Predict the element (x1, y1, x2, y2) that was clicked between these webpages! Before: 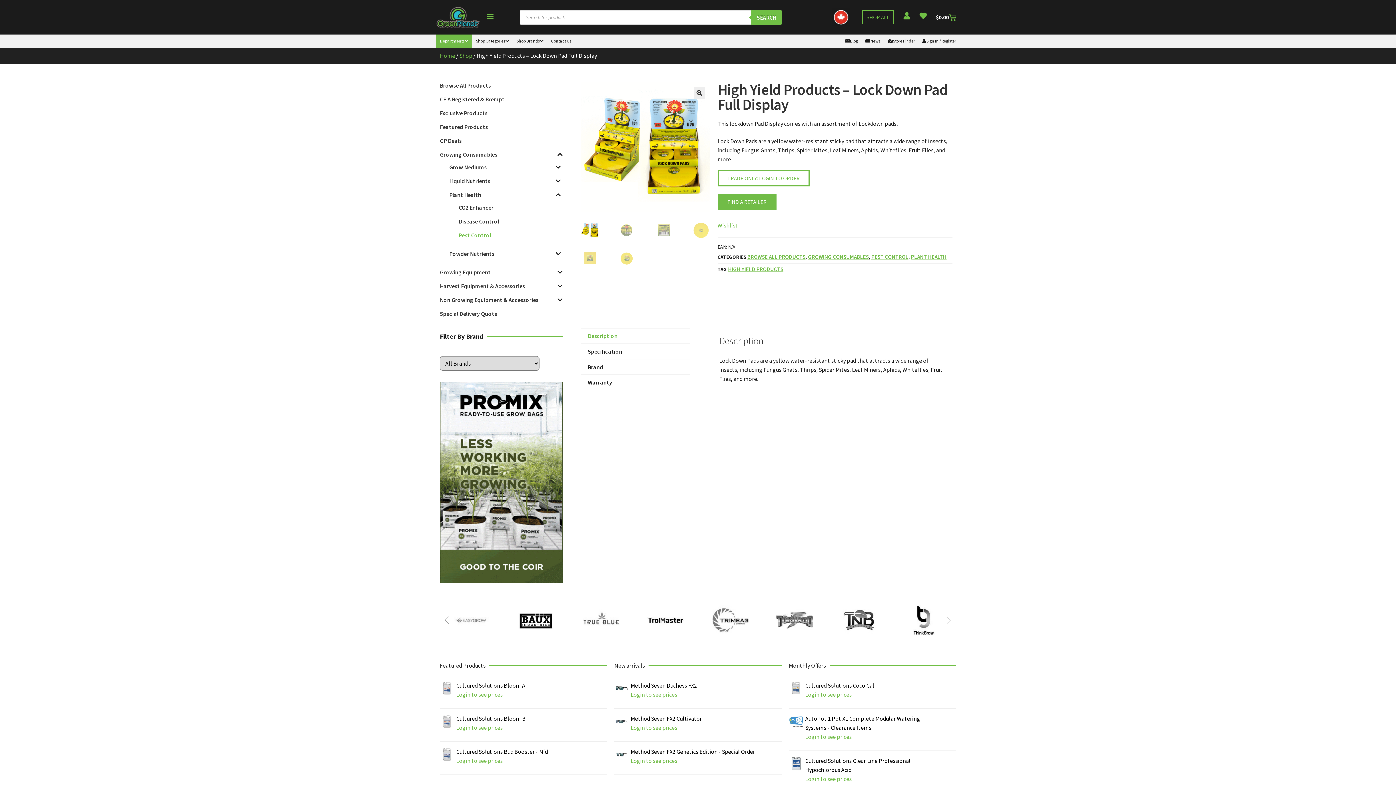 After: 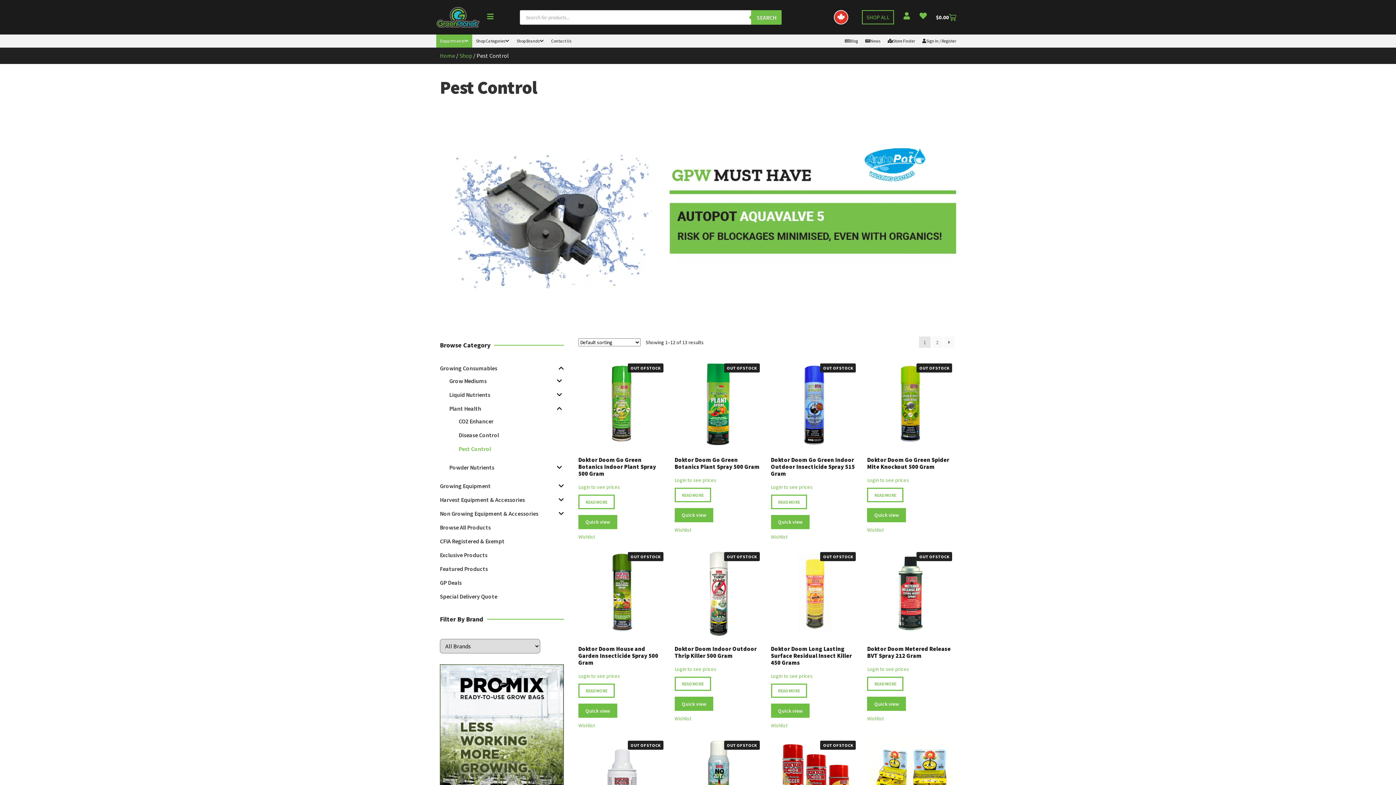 Action: label: PEST CONTROL bbox: (871, 253, 908, 260)